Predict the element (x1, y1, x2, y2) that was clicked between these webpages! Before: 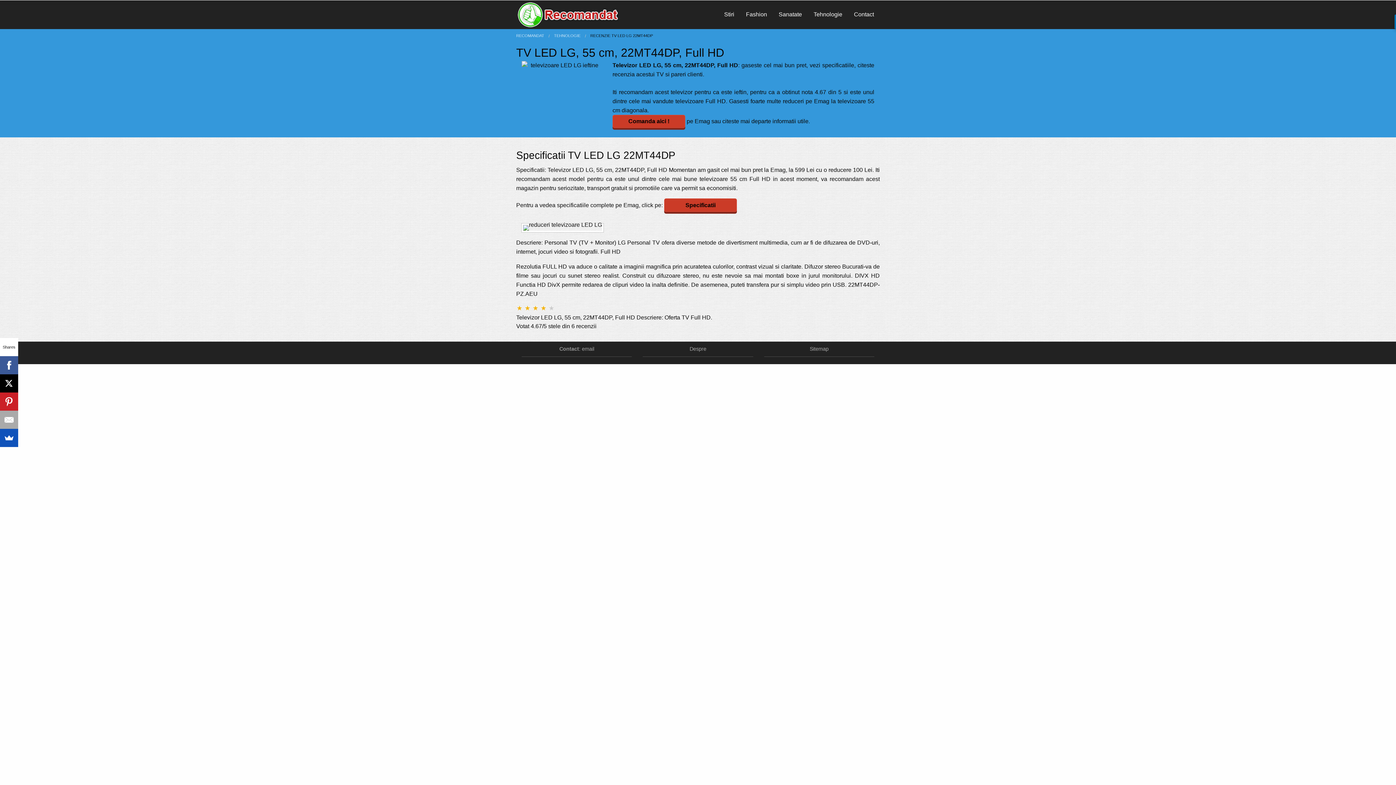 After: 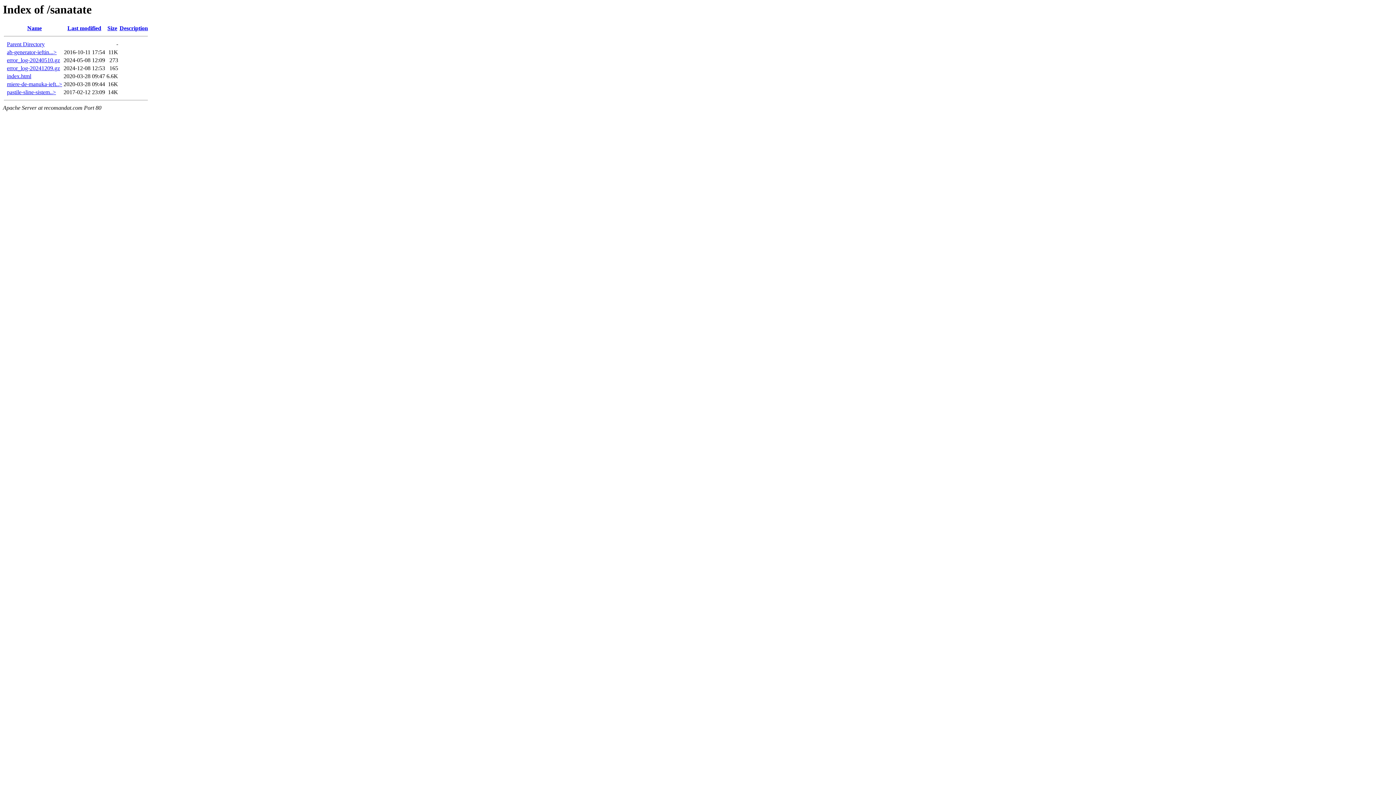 Action: bbox: (773, 0, 808, 29) label: Sanatate